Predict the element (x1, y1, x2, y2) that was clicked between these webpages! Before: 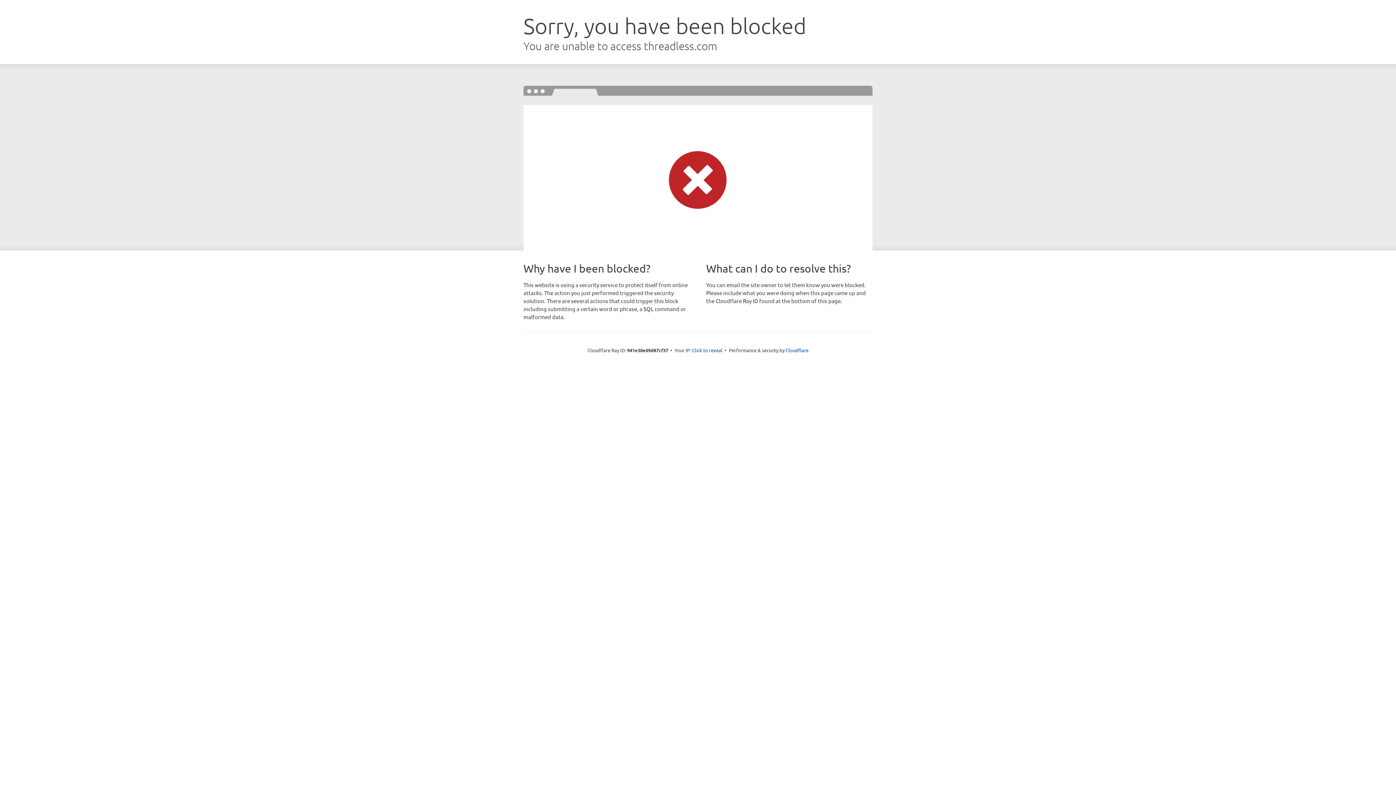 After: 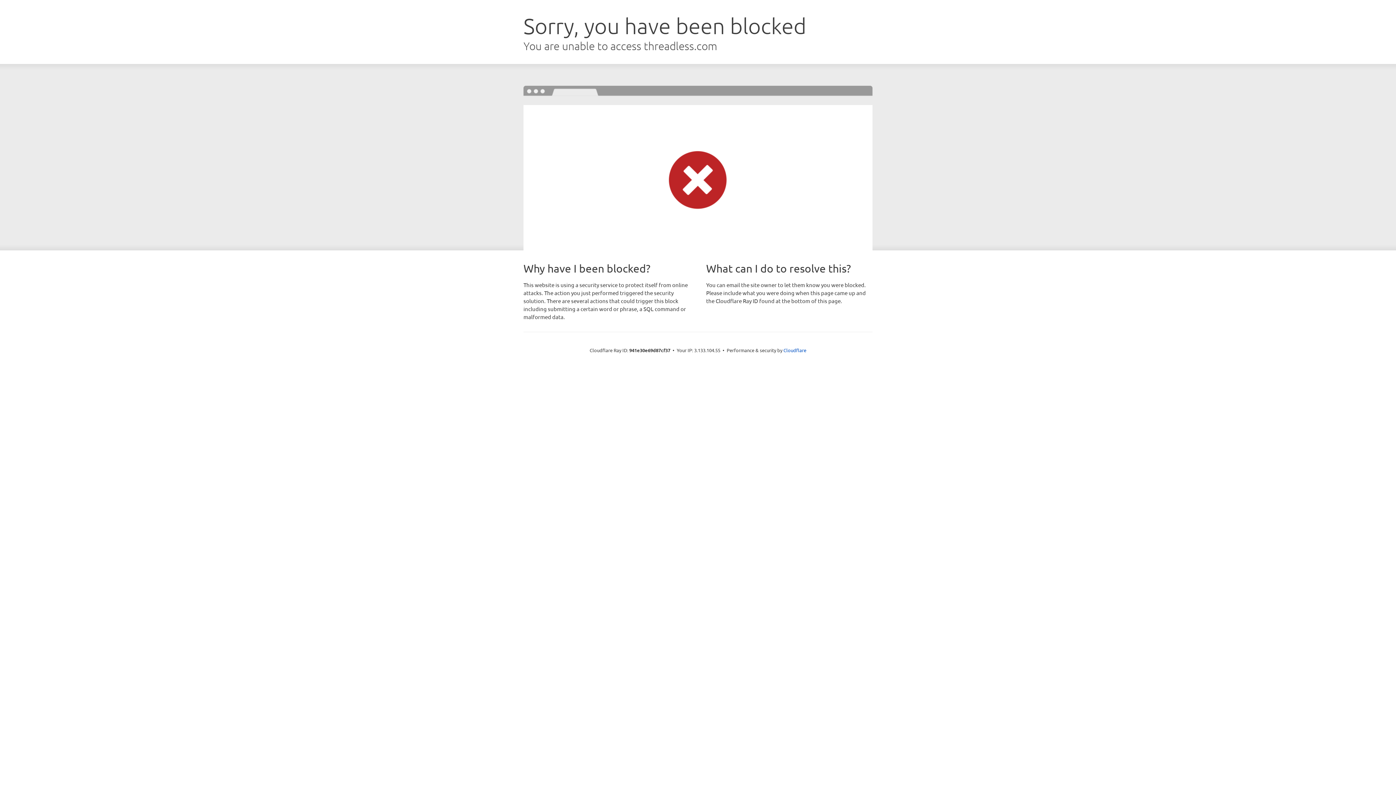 Action: bbox: (692, 346, 722, 353) label: Click to reveal